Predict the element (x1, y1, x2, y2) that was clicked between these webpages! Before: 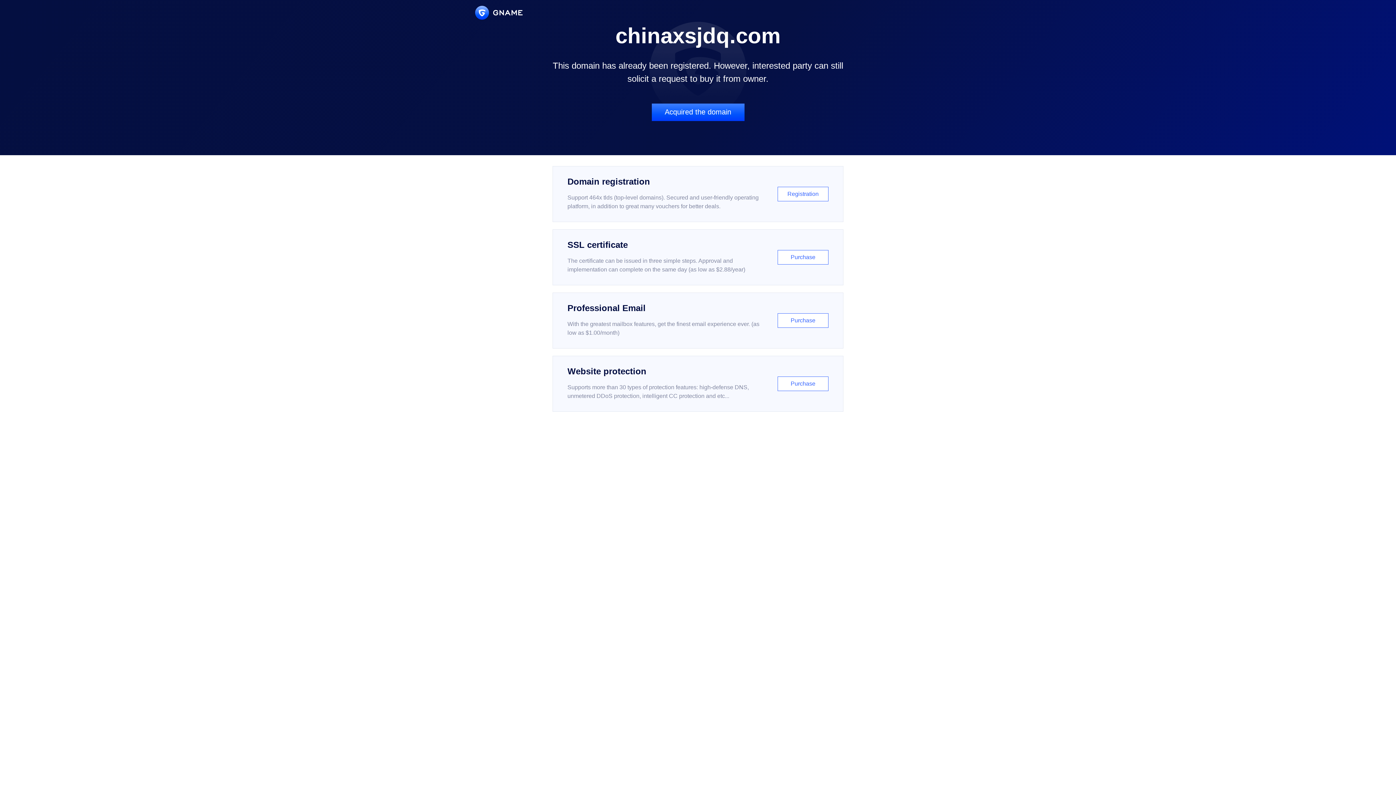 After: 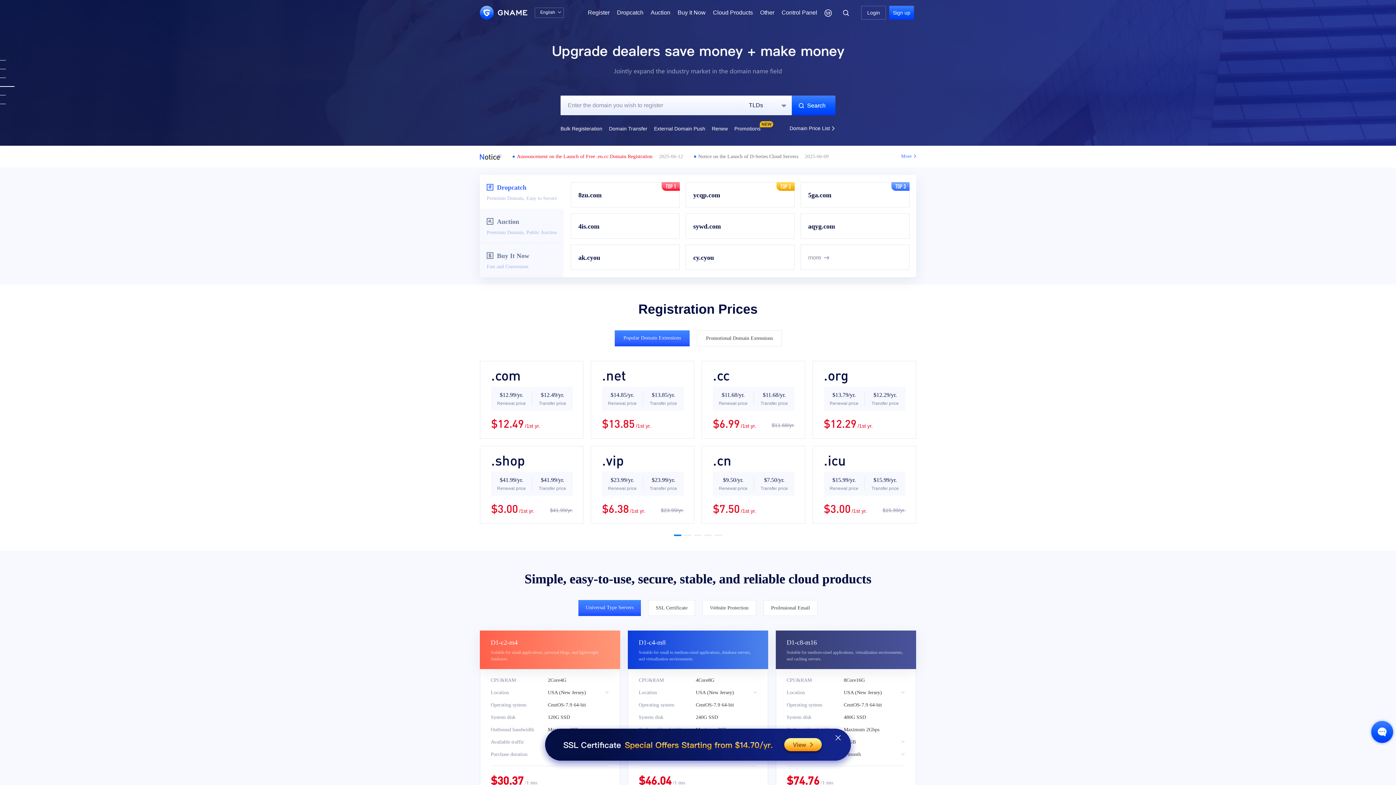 Action: bbox: (475, 5, 522, 19)